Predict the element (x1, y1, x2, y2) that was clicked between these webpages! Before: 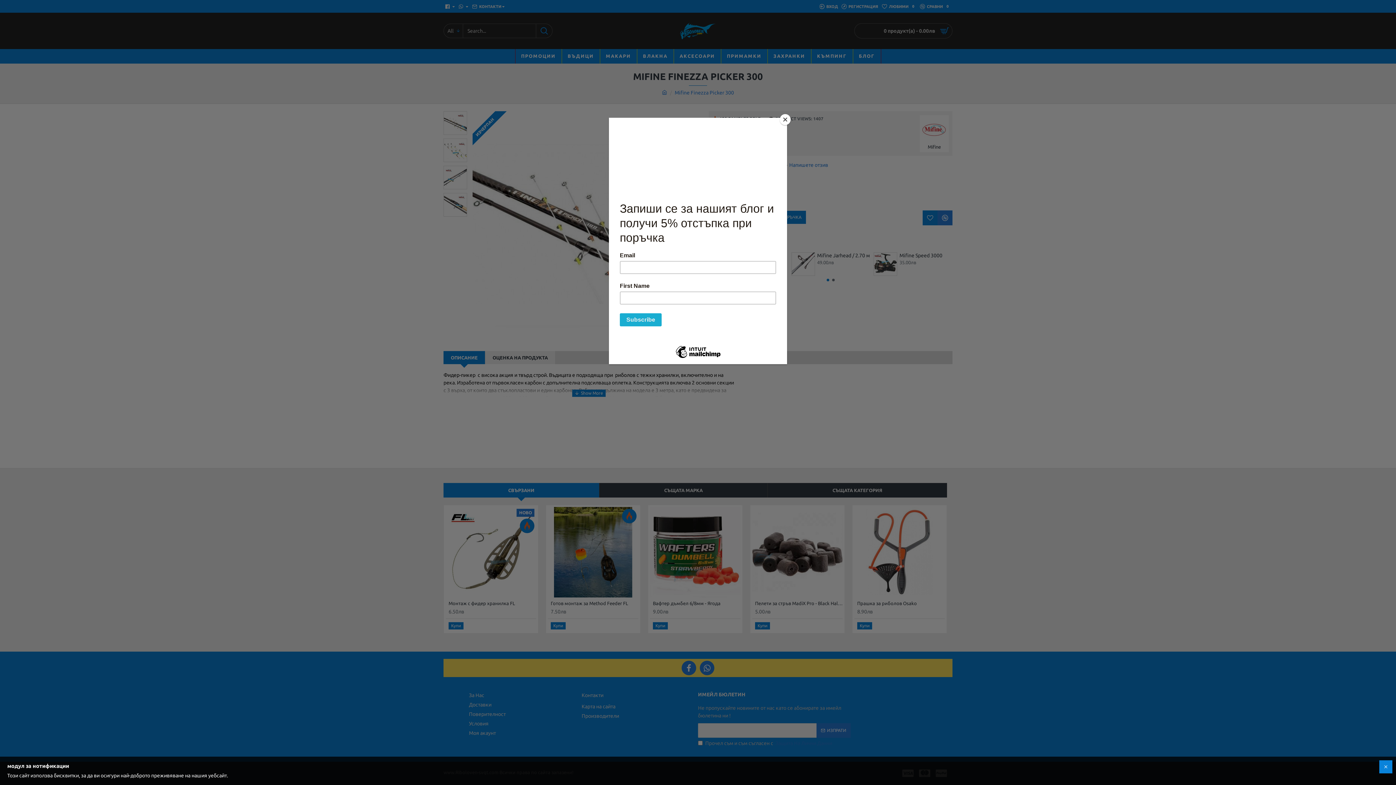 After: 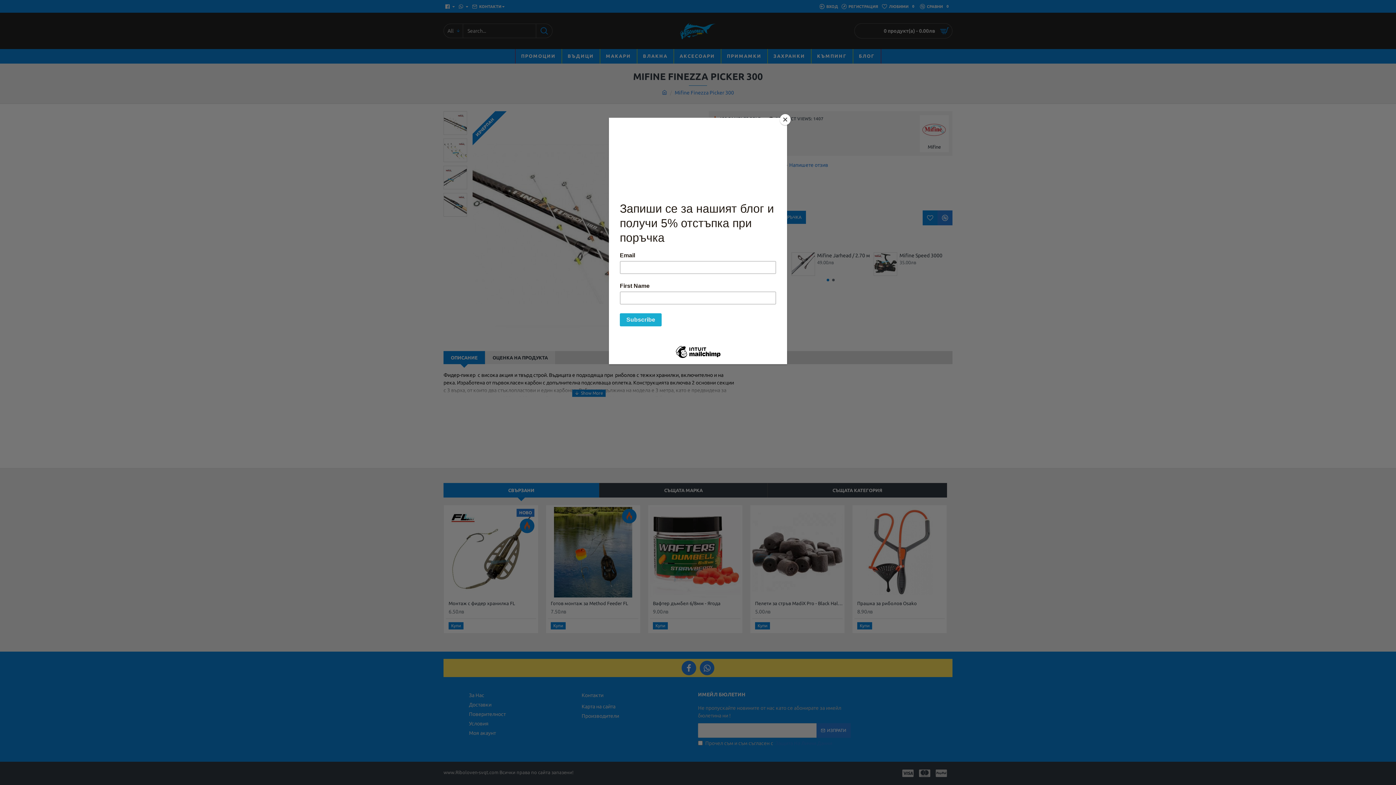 Action: bbox: (1379, 760, 1392, 773)